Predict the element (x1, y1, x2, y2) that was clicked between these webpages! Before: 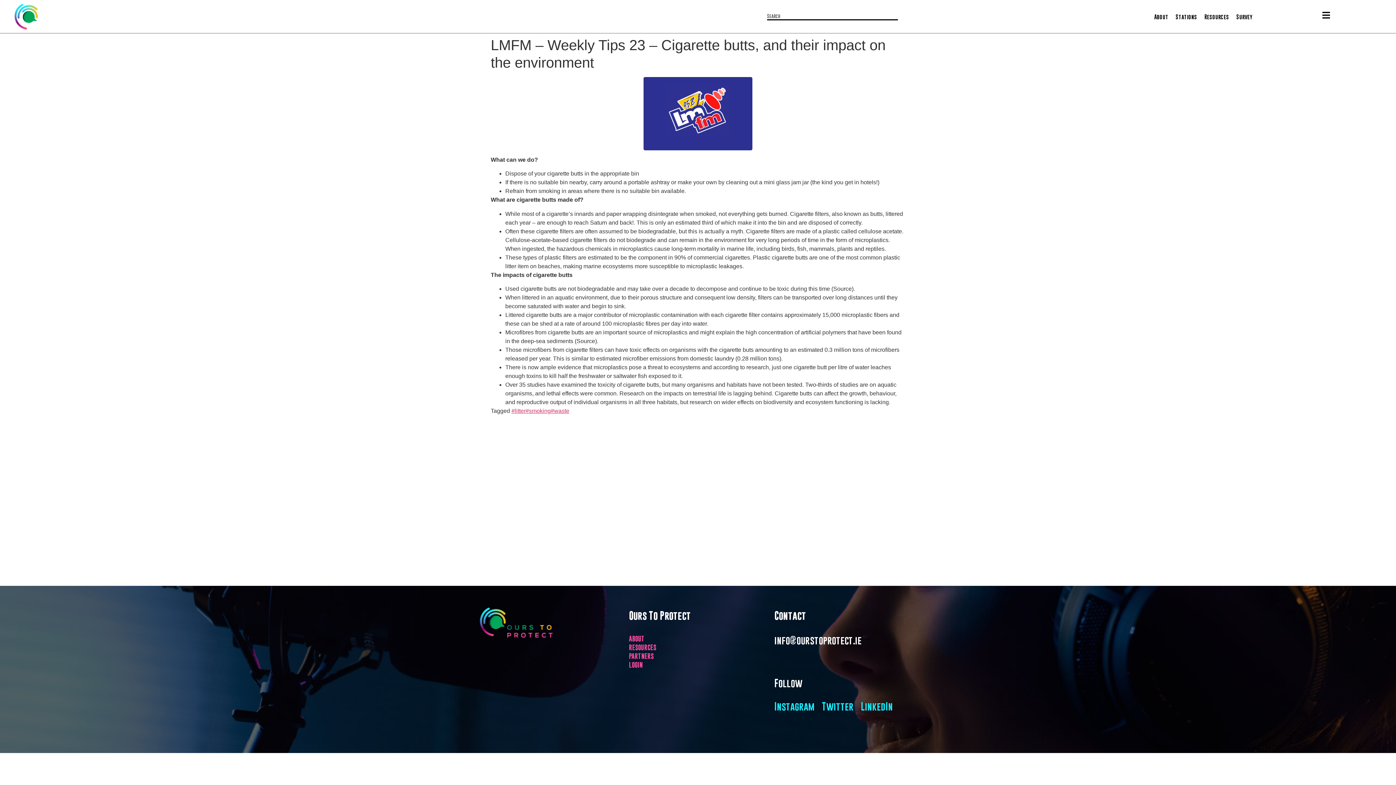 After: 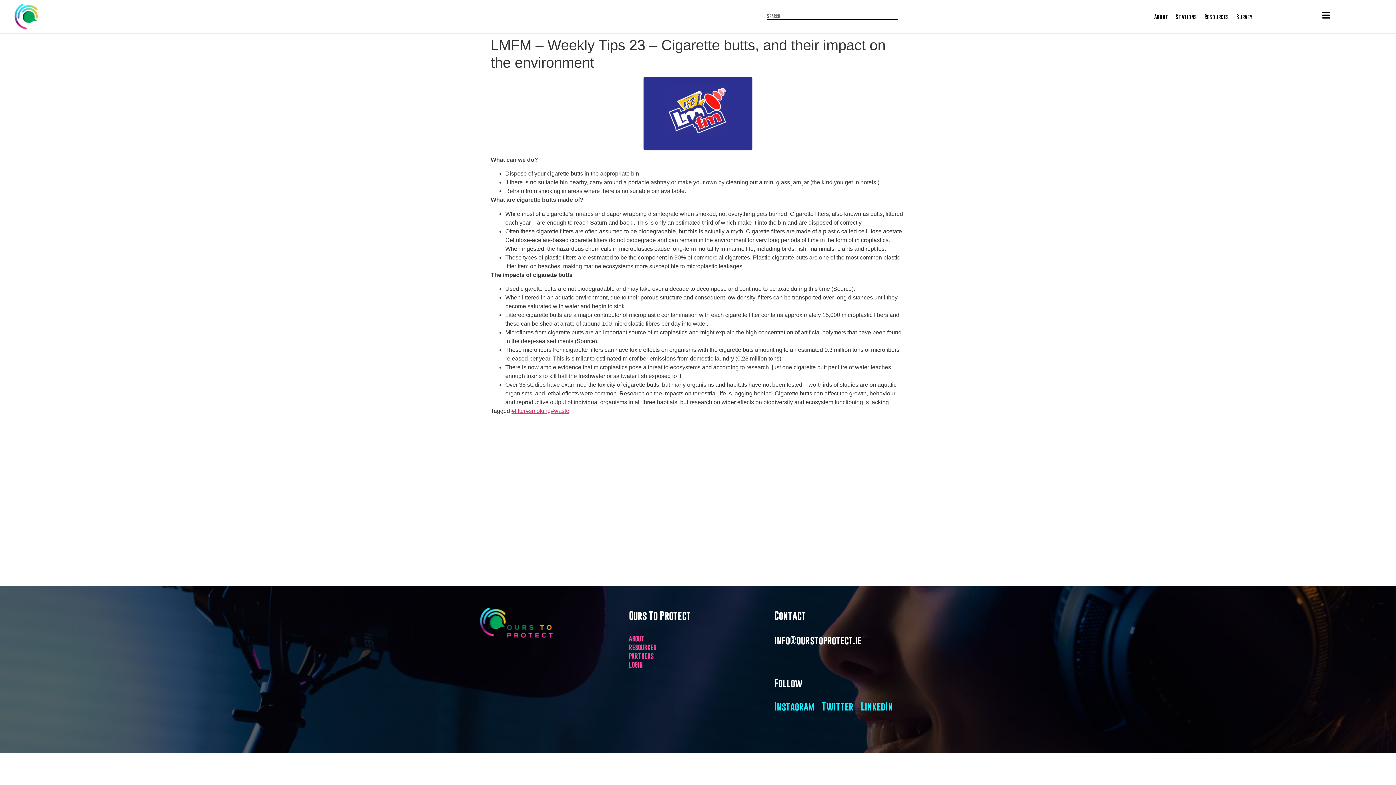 Action: bbox: (774, 634, 861, 646) label: info@ourstoprotect.ie